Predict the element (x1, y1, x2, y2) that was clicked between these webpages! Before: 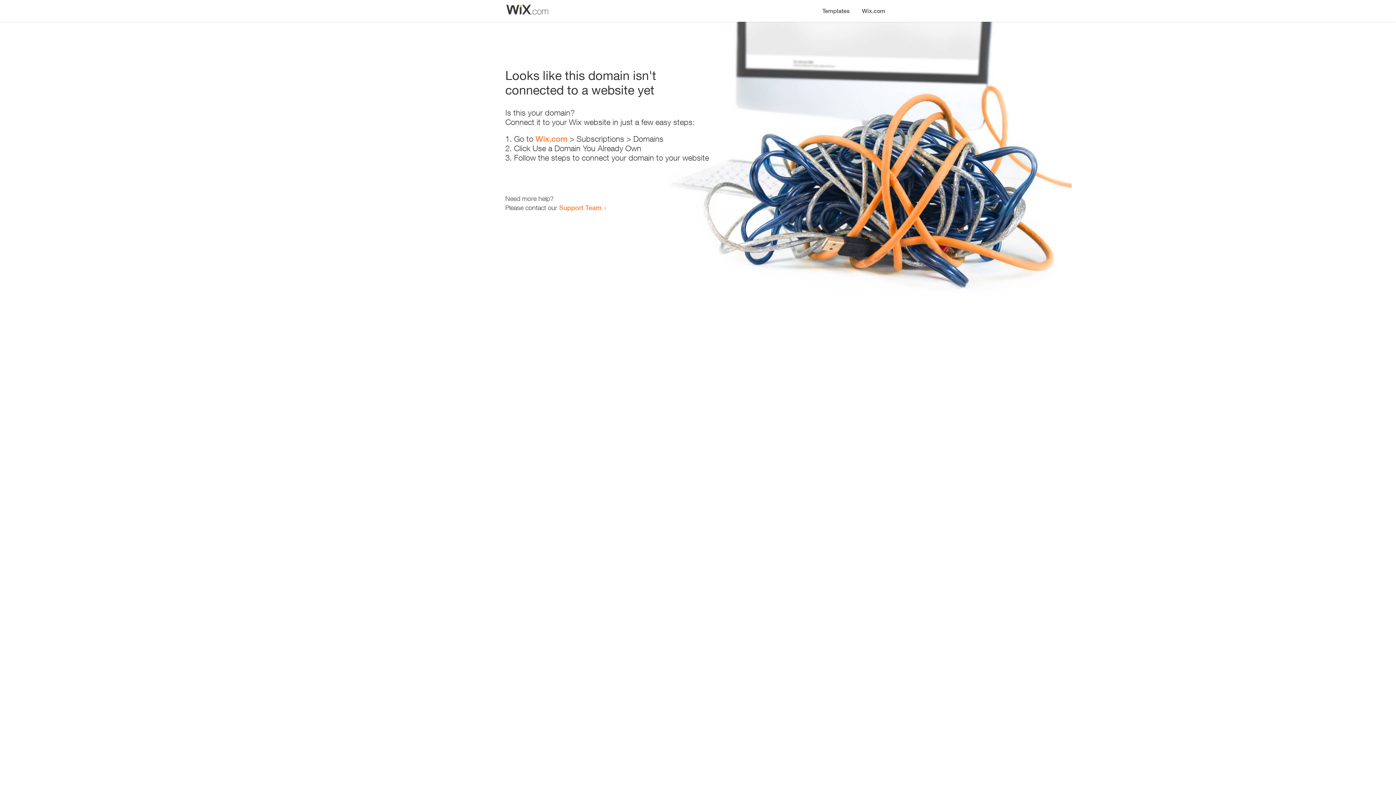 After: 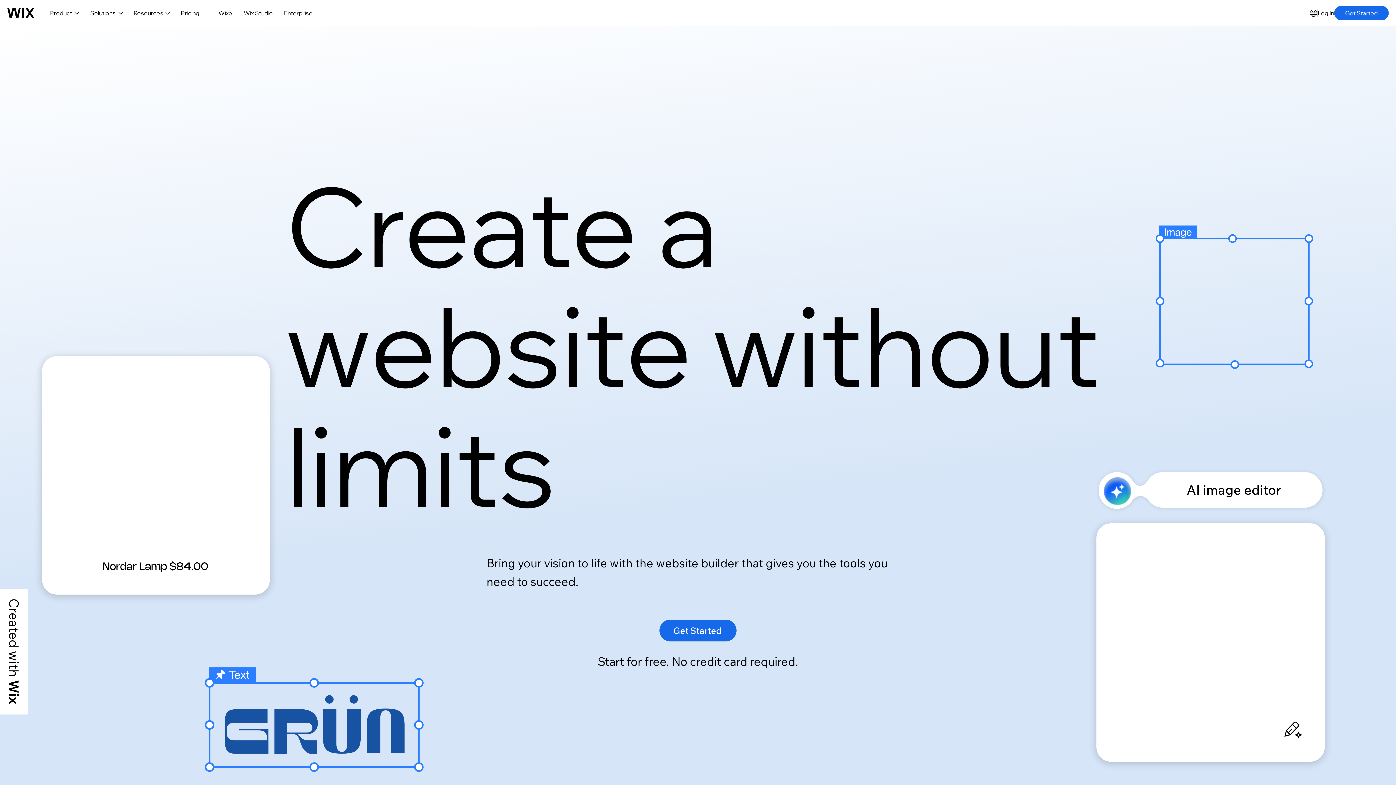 Action: label: Wix.com bbox: (856, 0, 890, 14)